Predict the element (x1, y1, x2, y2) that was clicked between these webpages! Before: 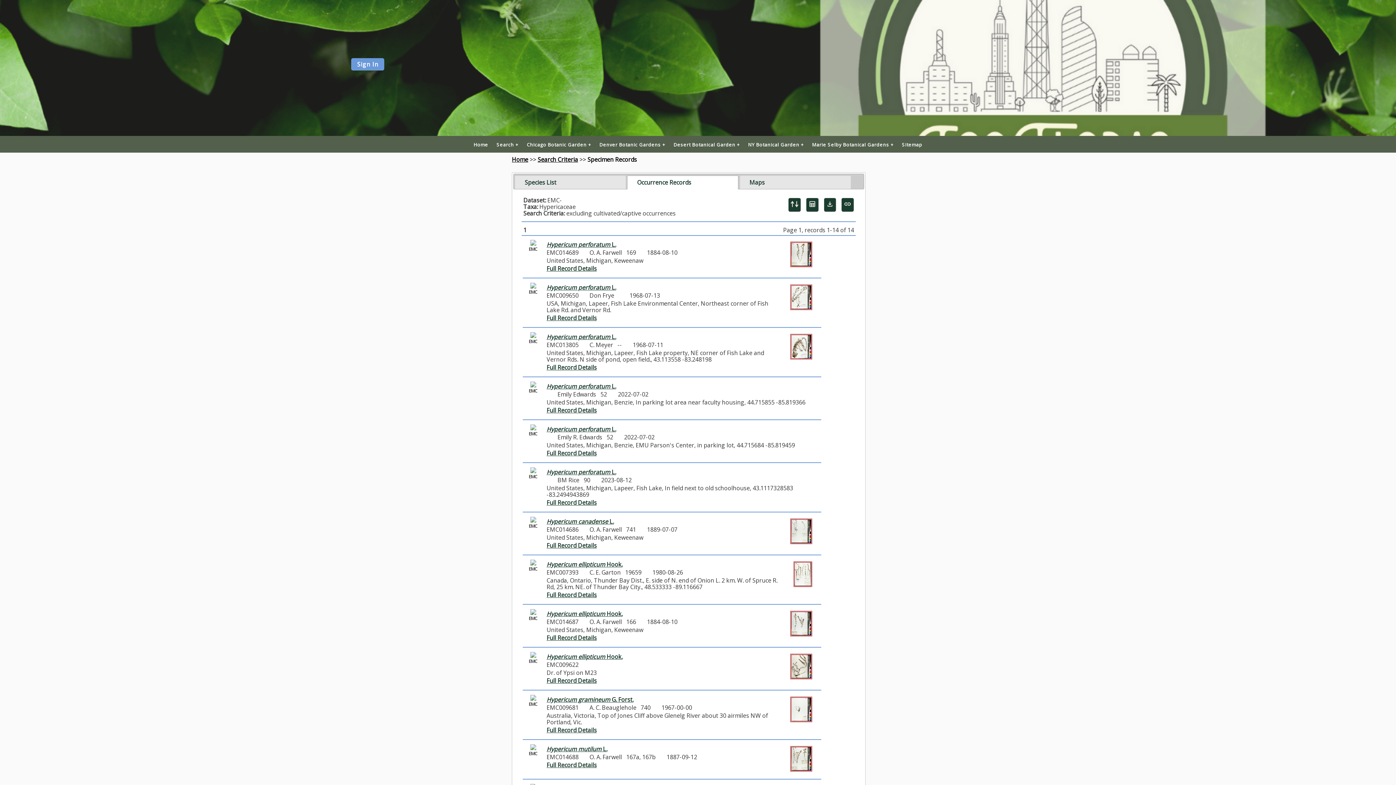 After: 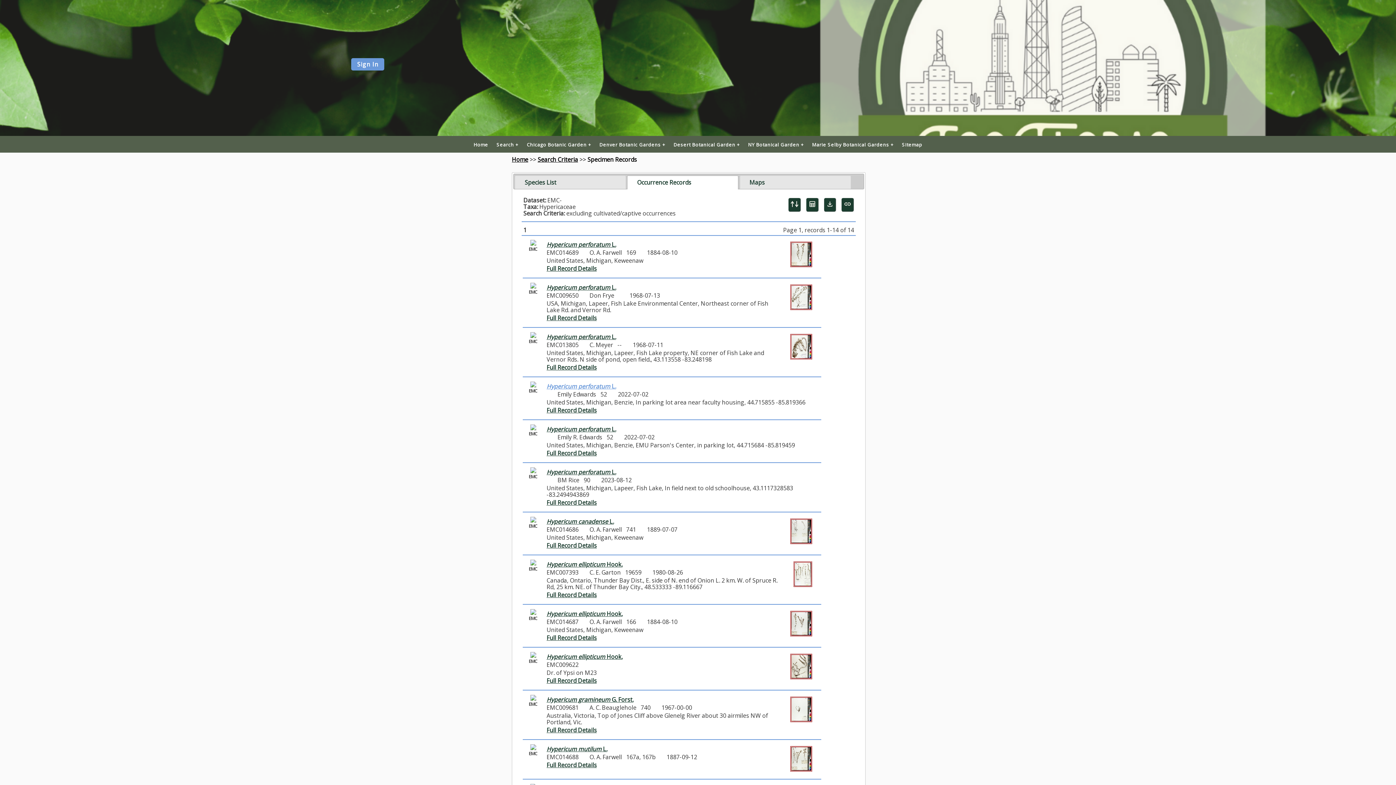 Action: label: Hypericum perforatum L. bbox: (546, 382, 616, 390)